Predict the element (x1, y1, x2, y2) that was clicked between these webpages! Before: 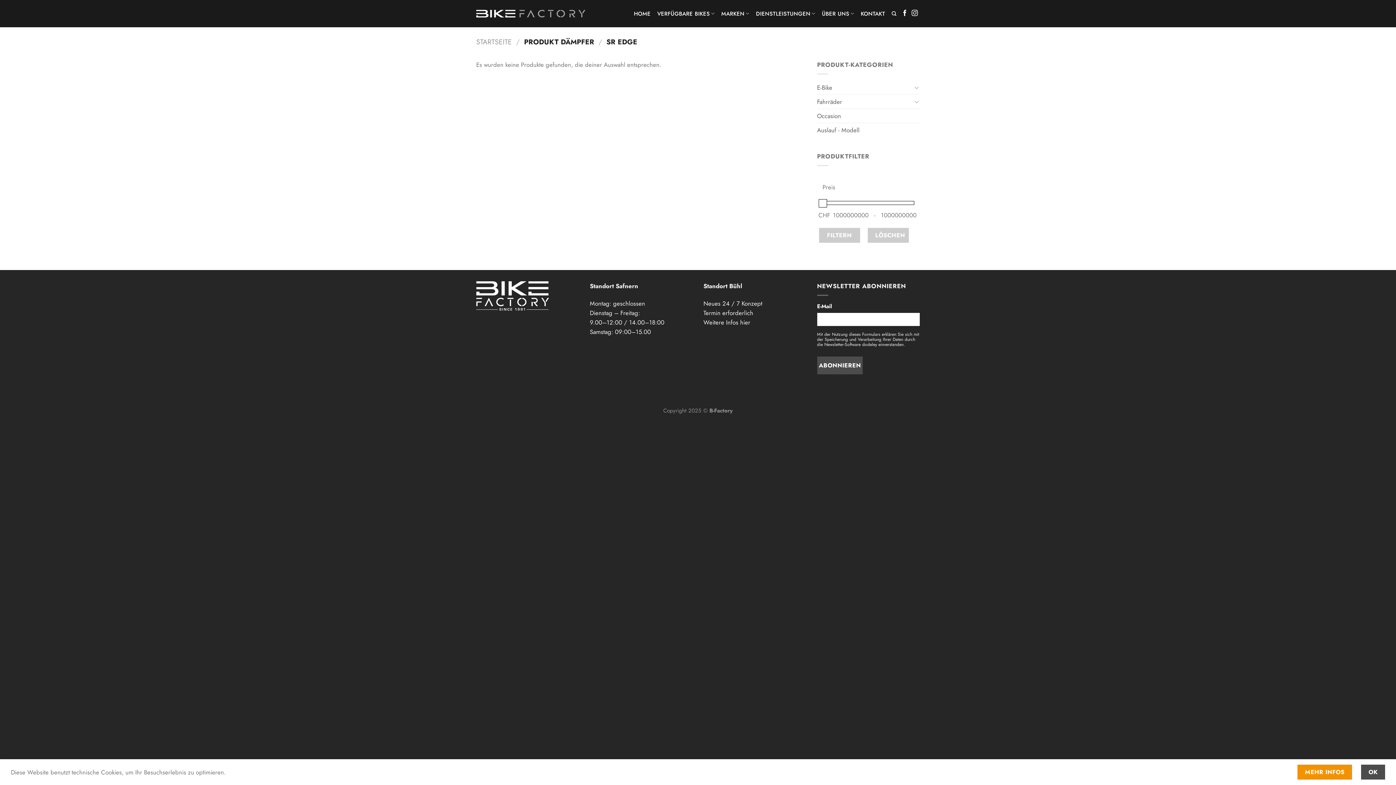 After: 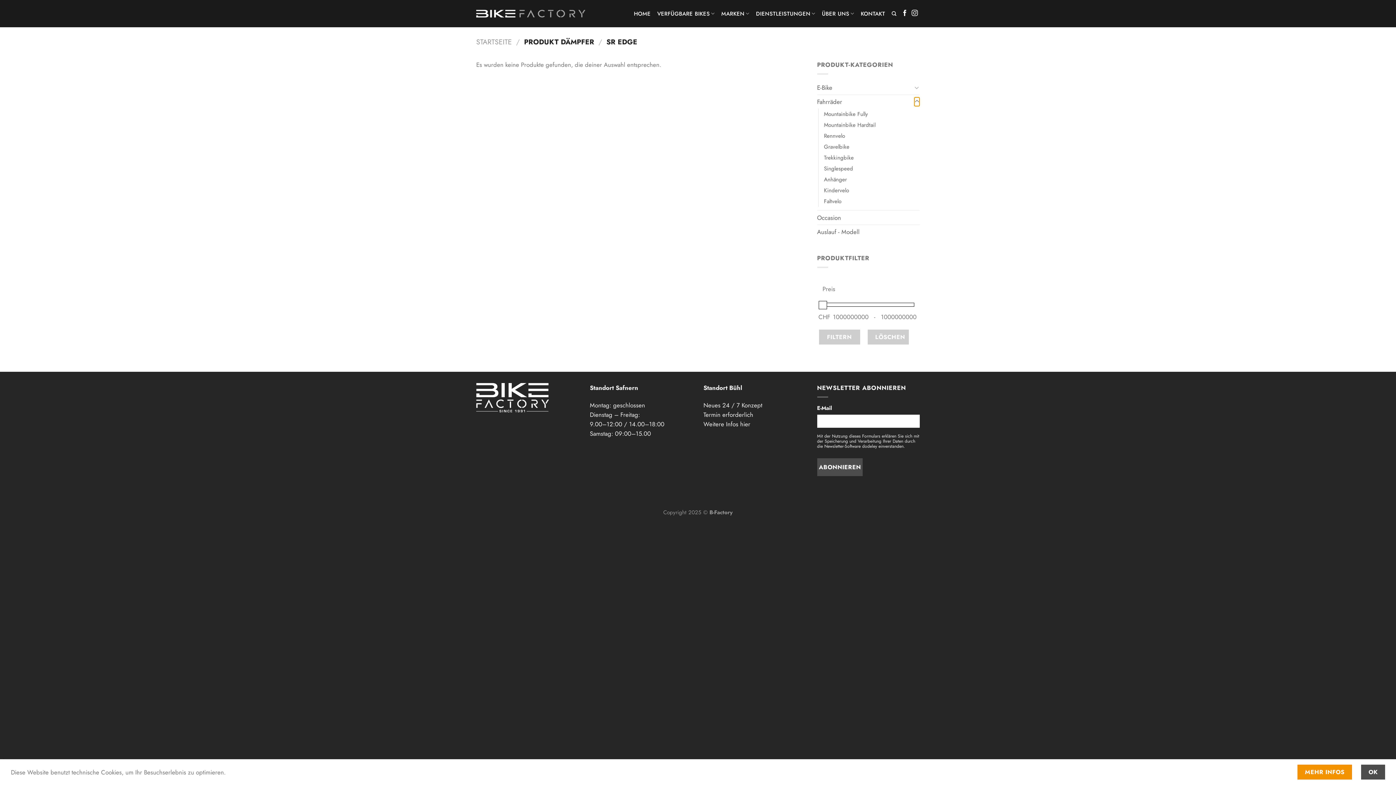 Action: label: Umschalten bbox: (914, 97, 920, 106)